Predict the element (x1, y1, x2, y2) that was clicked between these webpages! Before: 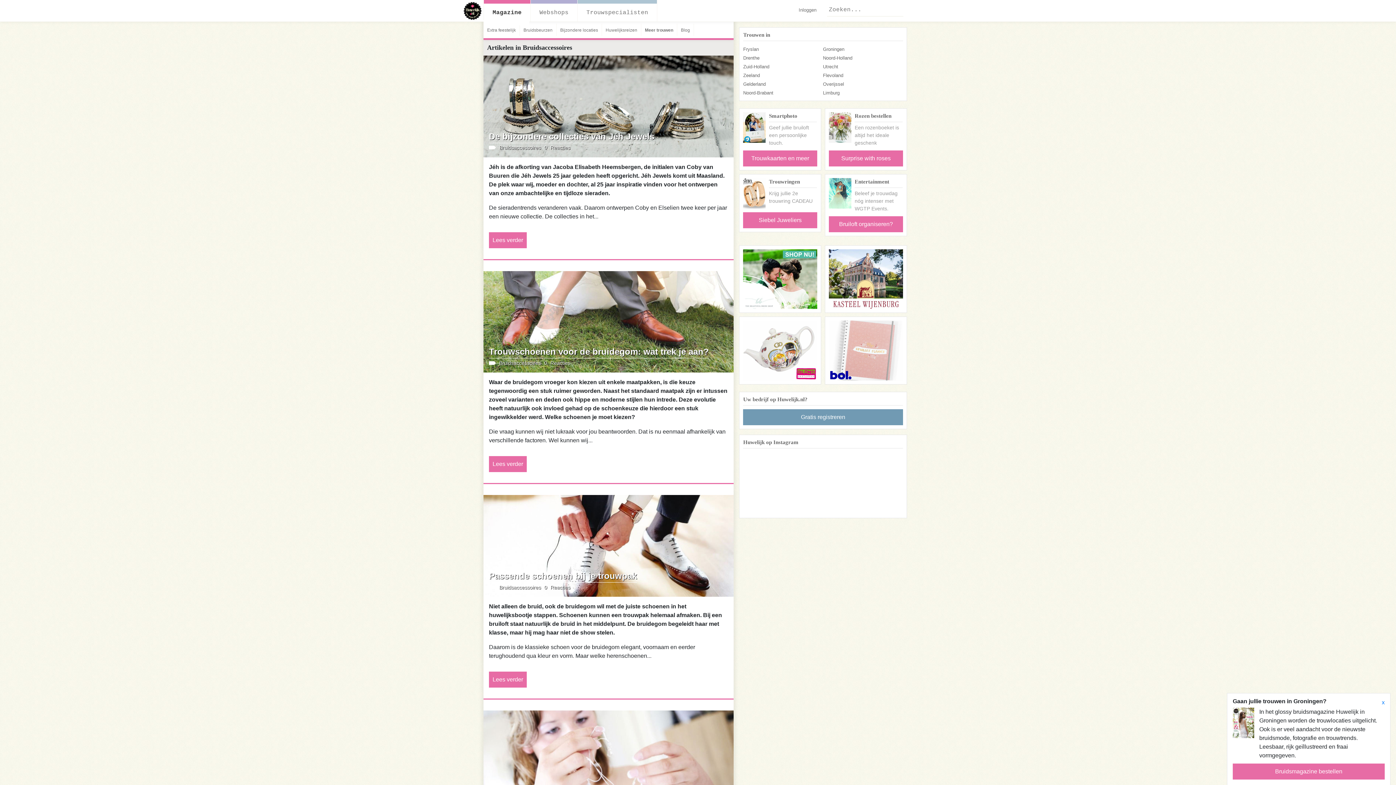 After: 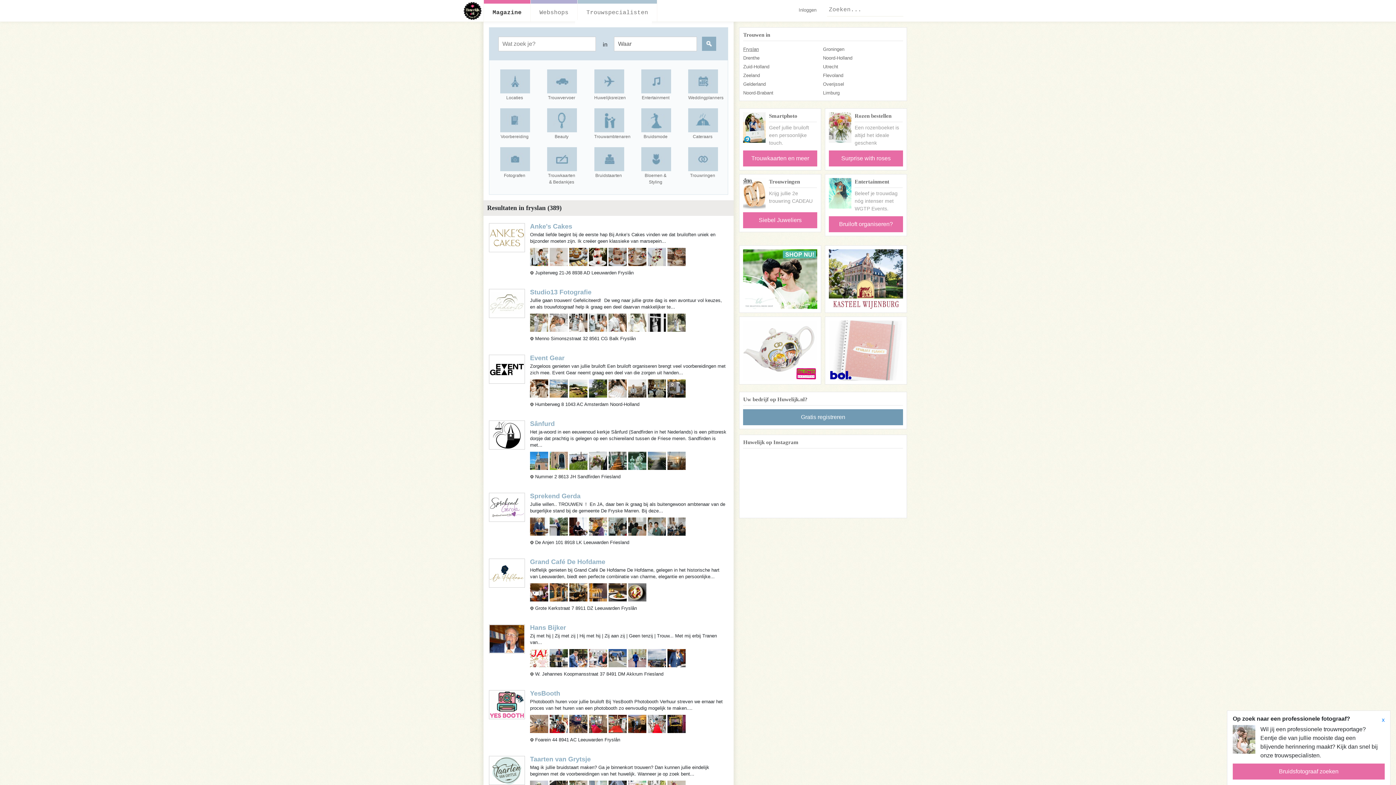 Action: bbox: (743, 45, 759, 52) label: Fryslan